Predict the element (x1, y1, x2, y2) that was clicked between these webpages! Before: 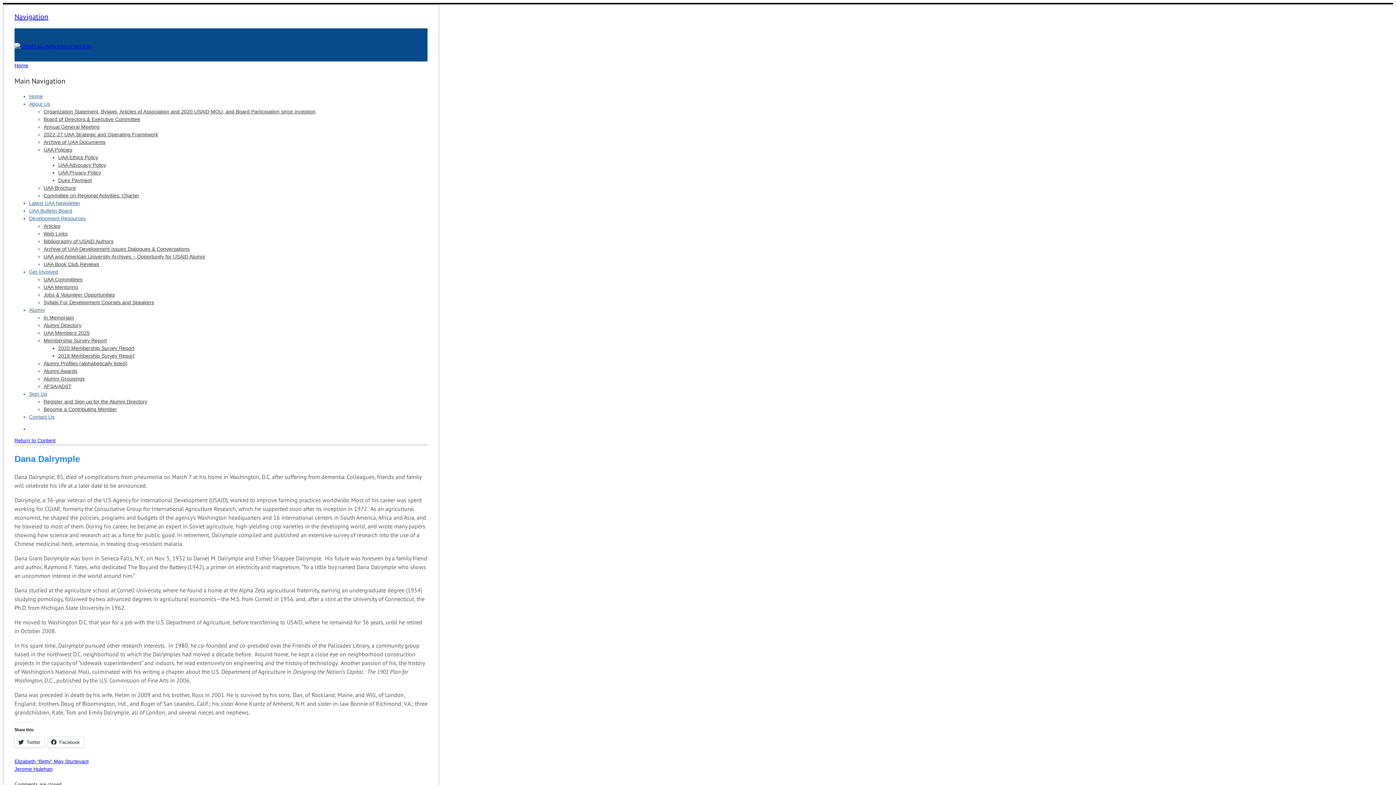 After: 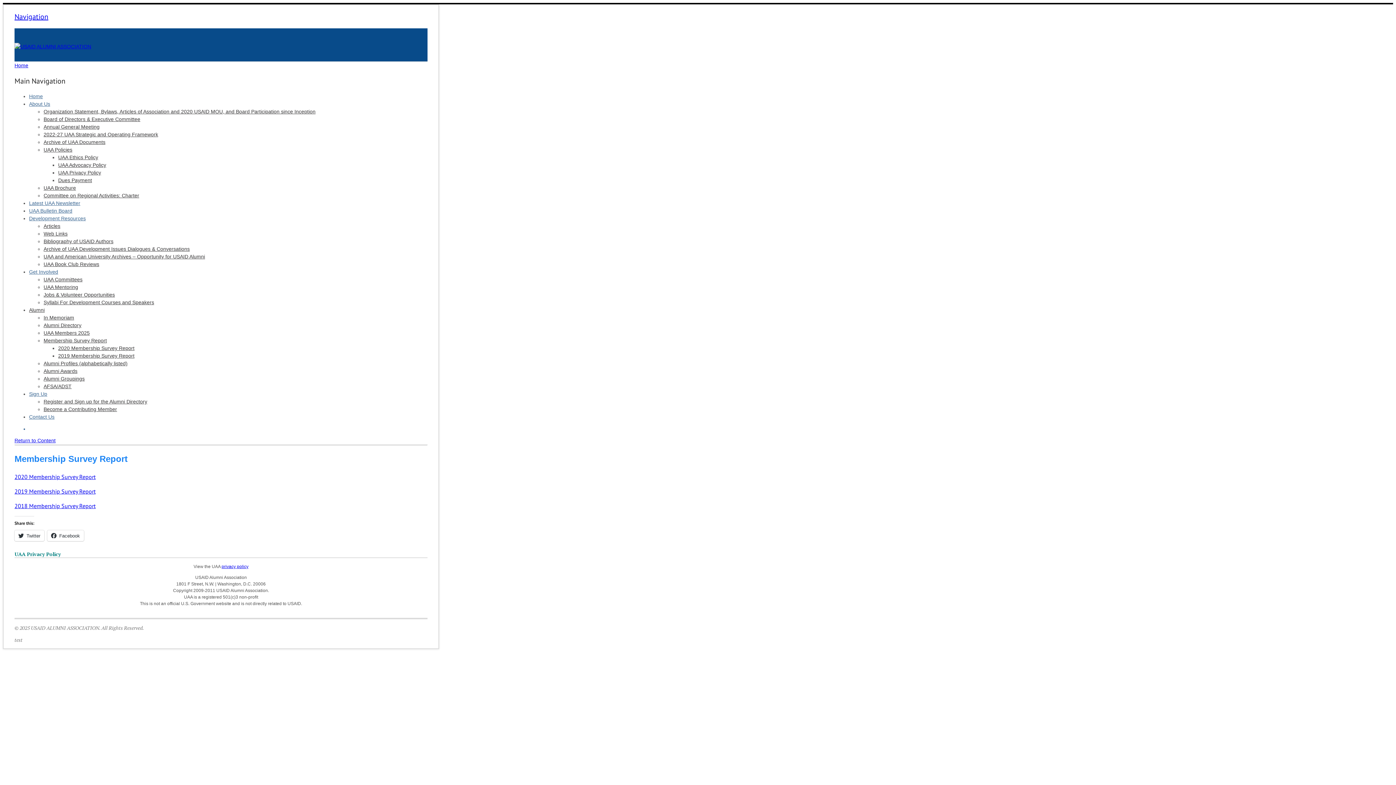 Action: bbox: (43, 337, 106, 343) label: Membership Survey Report